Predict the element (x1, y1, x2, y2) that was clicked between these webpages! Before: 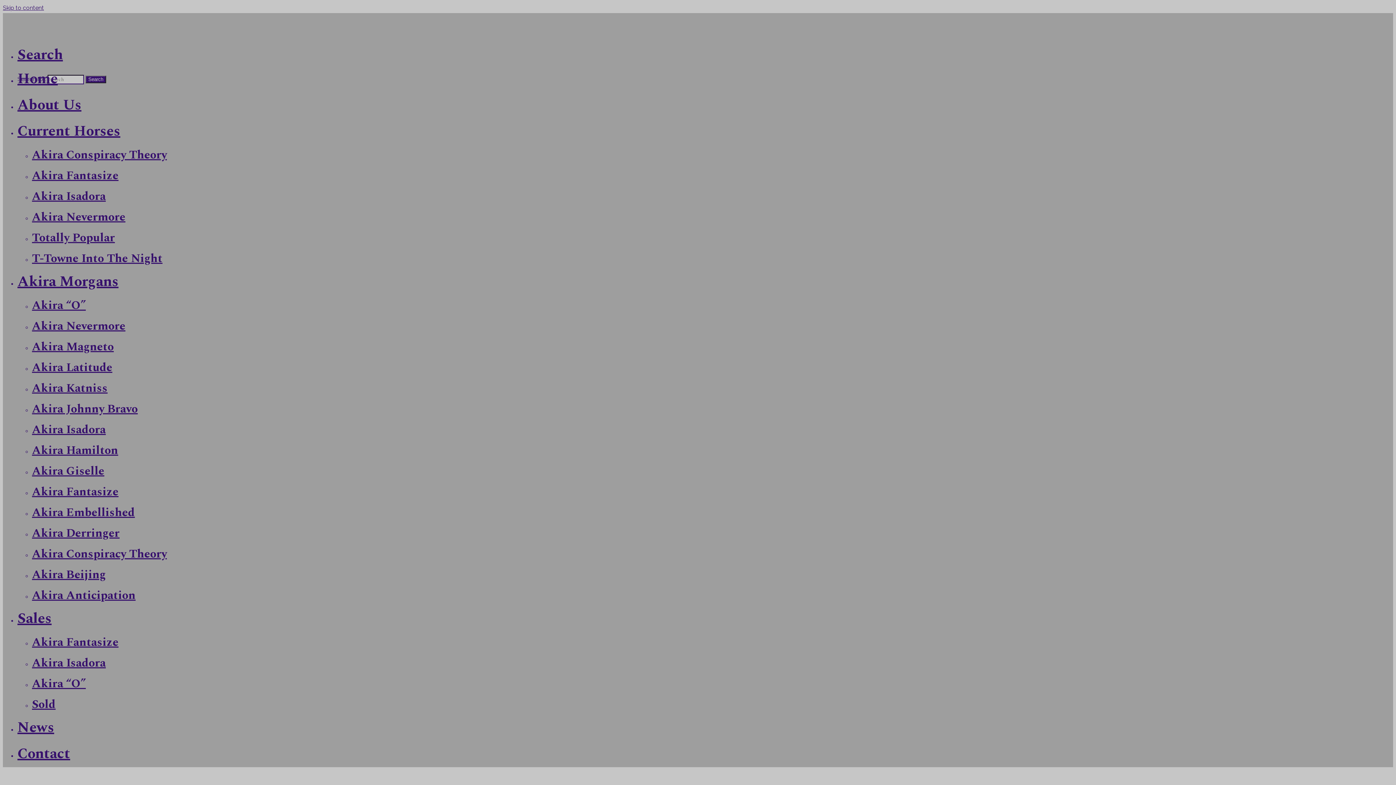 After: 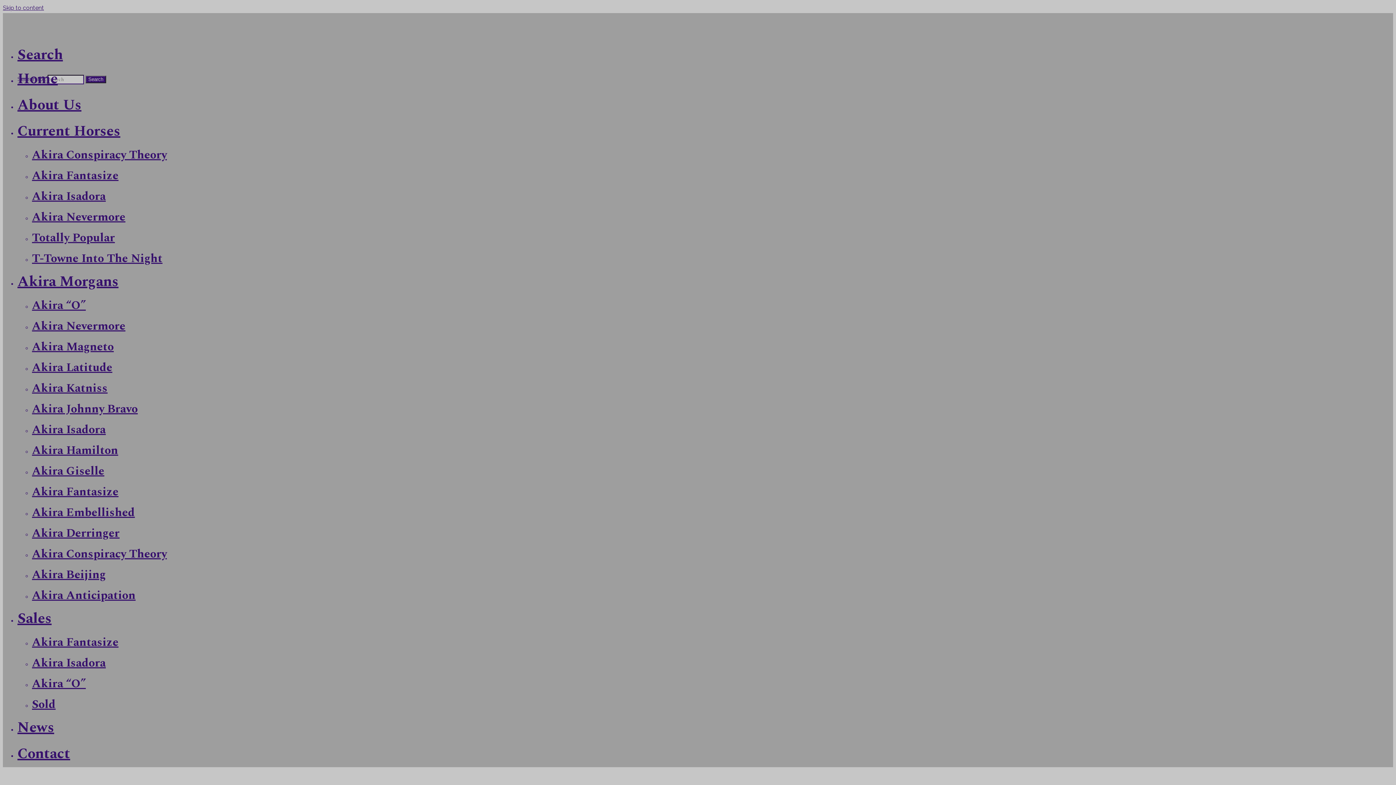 Action: label: Akira Katniss bbox: (32, 379, 107, 397)